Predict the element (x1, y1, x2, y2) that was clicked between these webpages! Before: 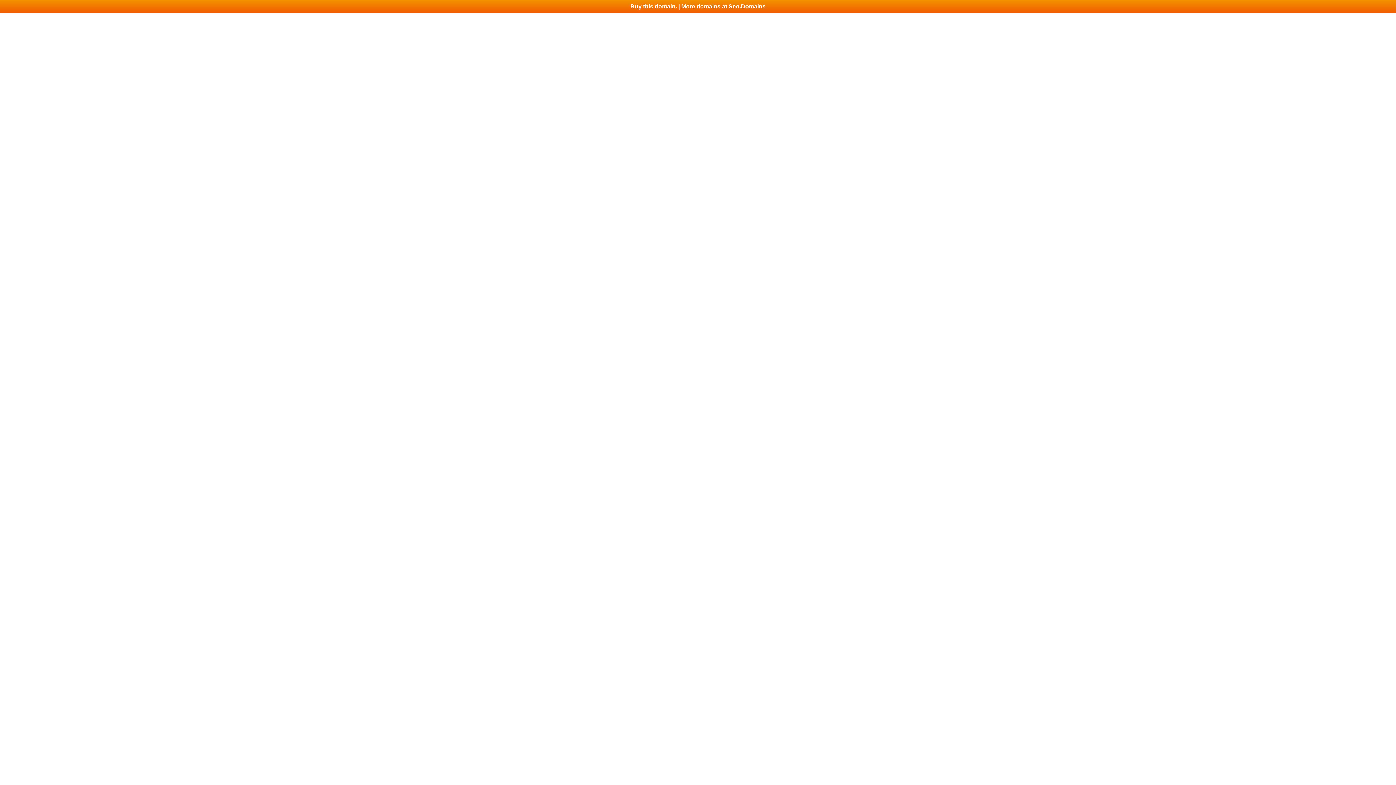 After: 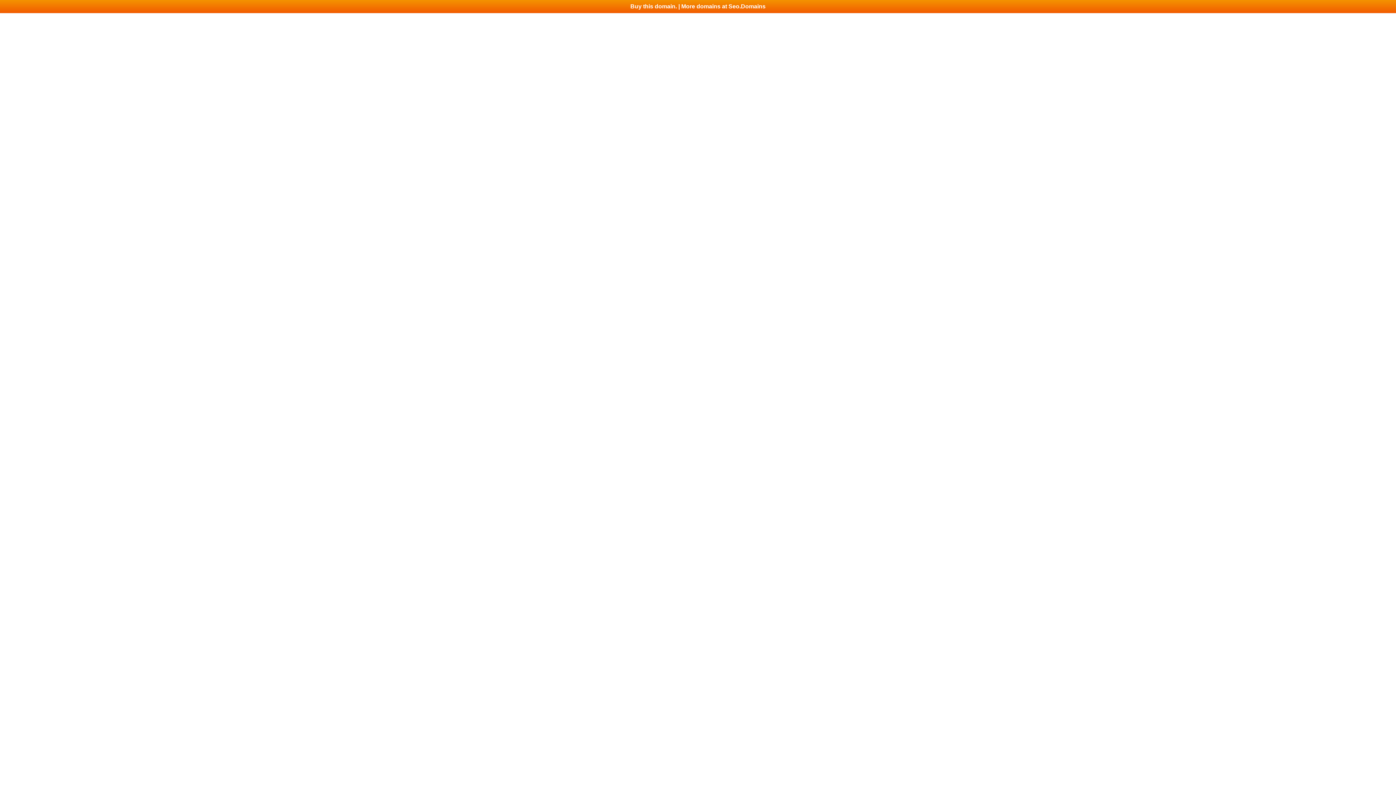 Action: label: Buy this domain. | More domains at Seo.Domains bbox: (0, 0, 1396, 13)